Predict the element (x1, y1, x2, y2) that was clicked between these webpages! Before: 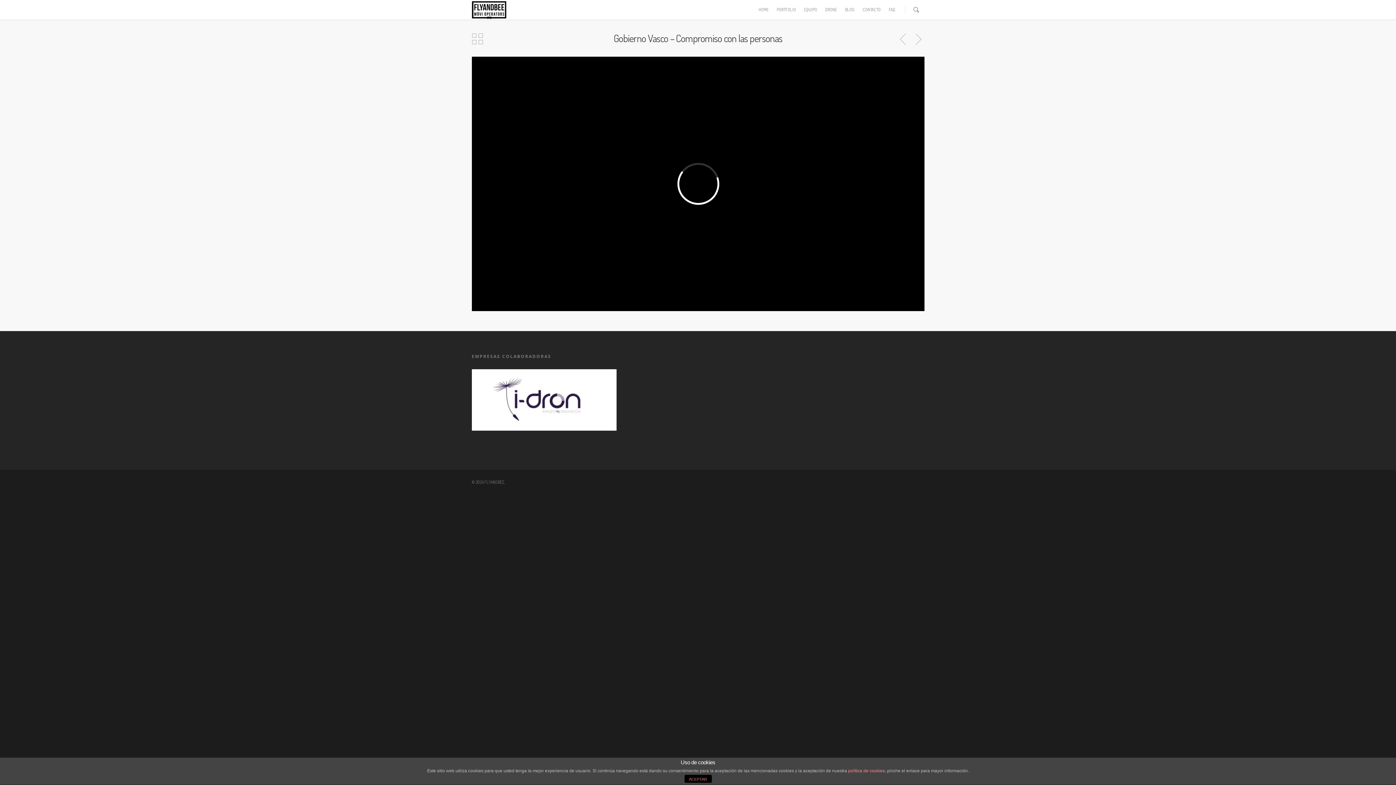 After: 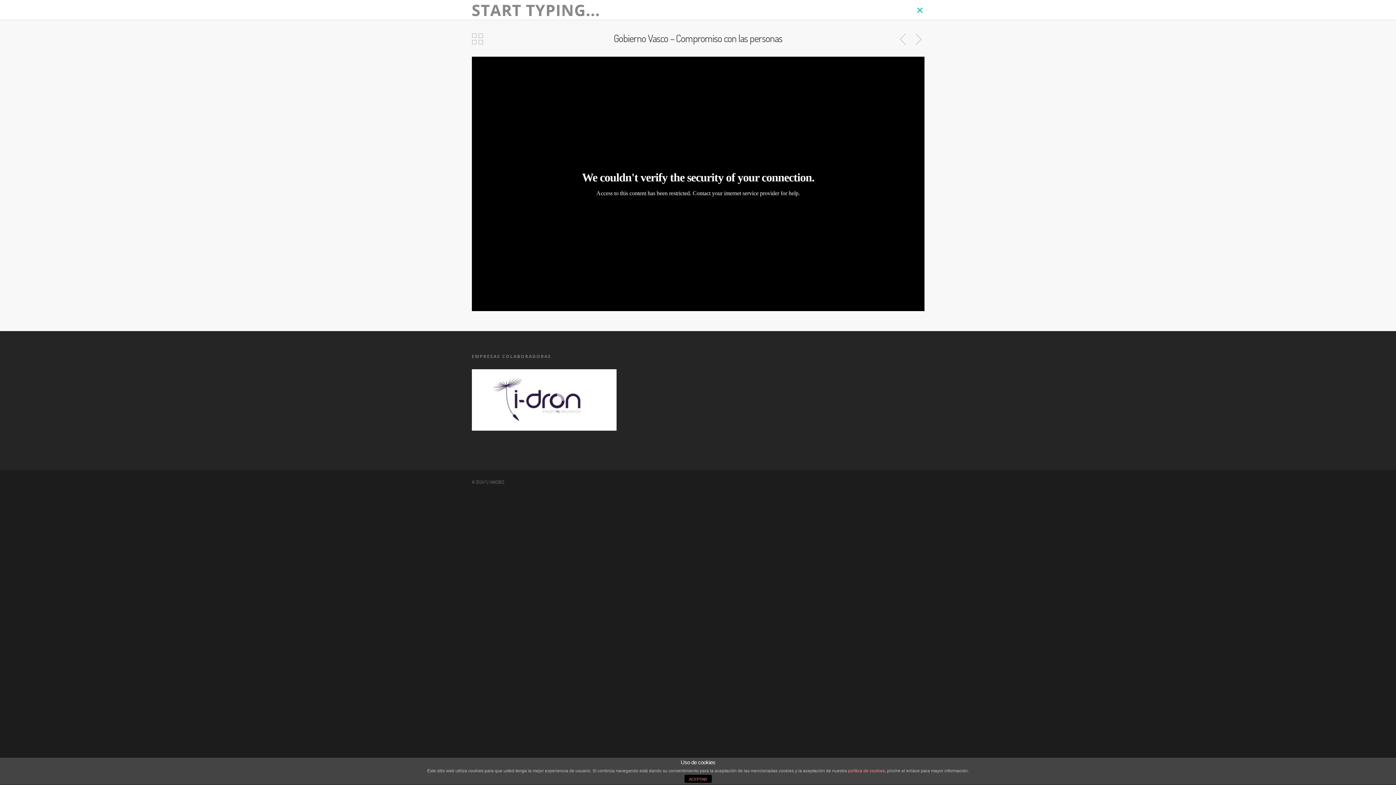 Action: bbox: (912, 6, 920, 13)